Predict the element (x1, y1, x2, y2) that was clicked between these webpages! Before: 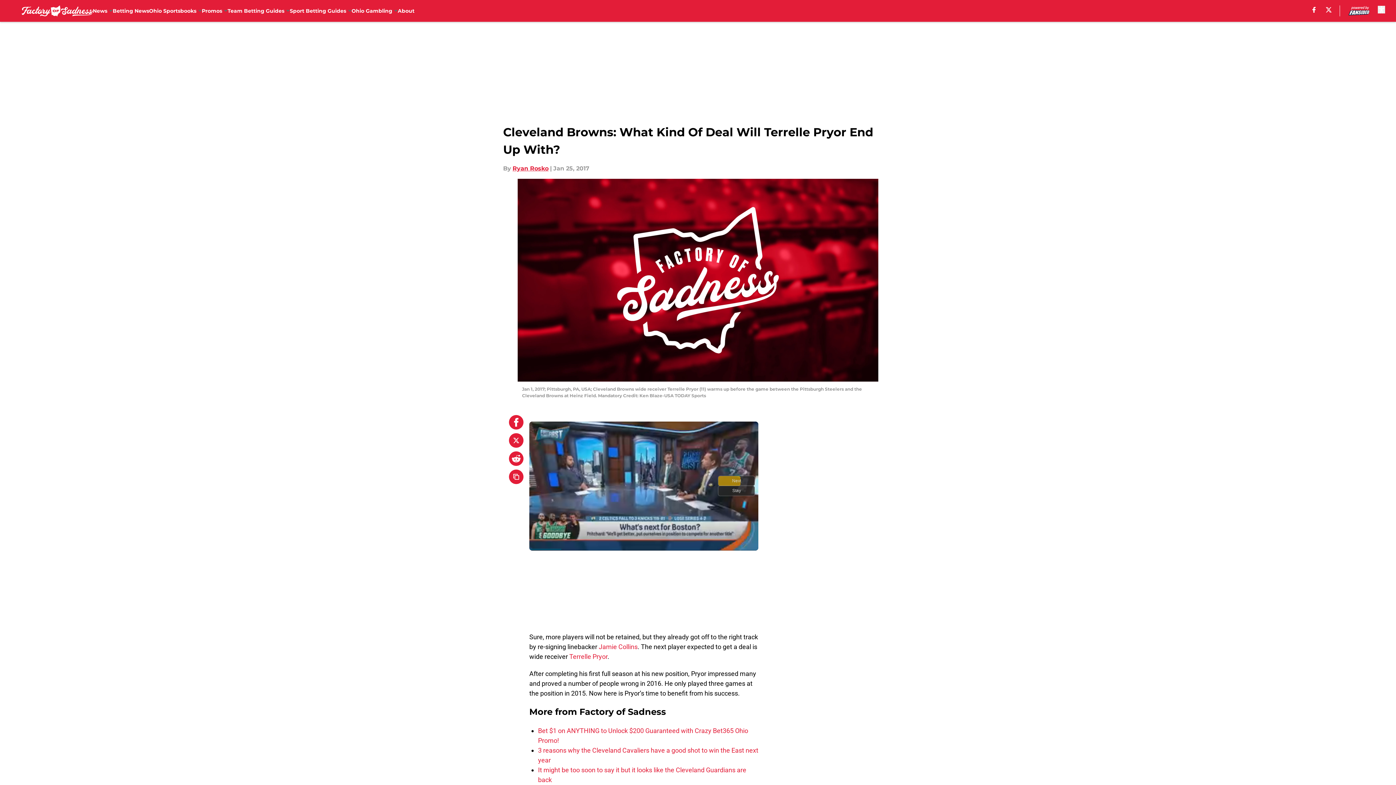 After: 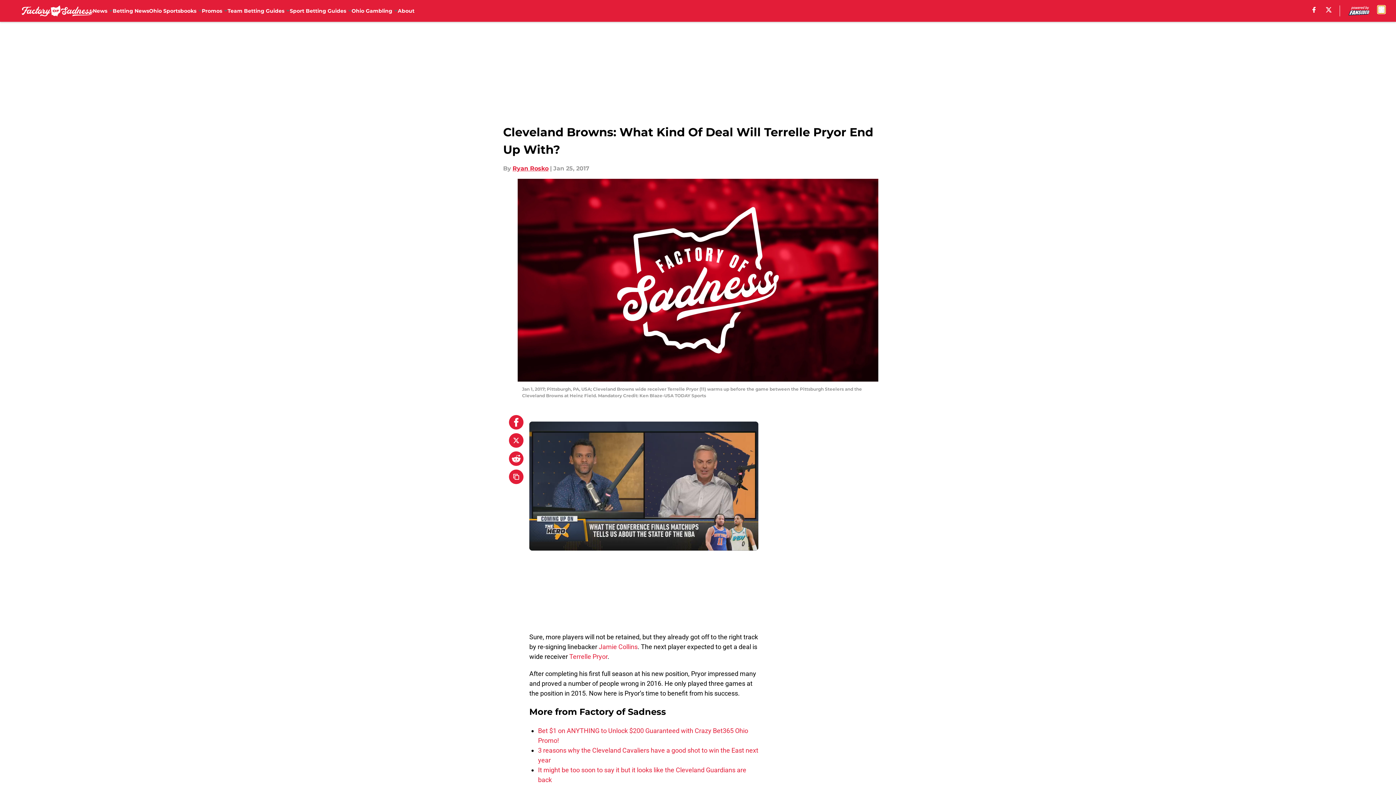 Action: label: accessibility bbox: (1378, 5, 1385, 13)